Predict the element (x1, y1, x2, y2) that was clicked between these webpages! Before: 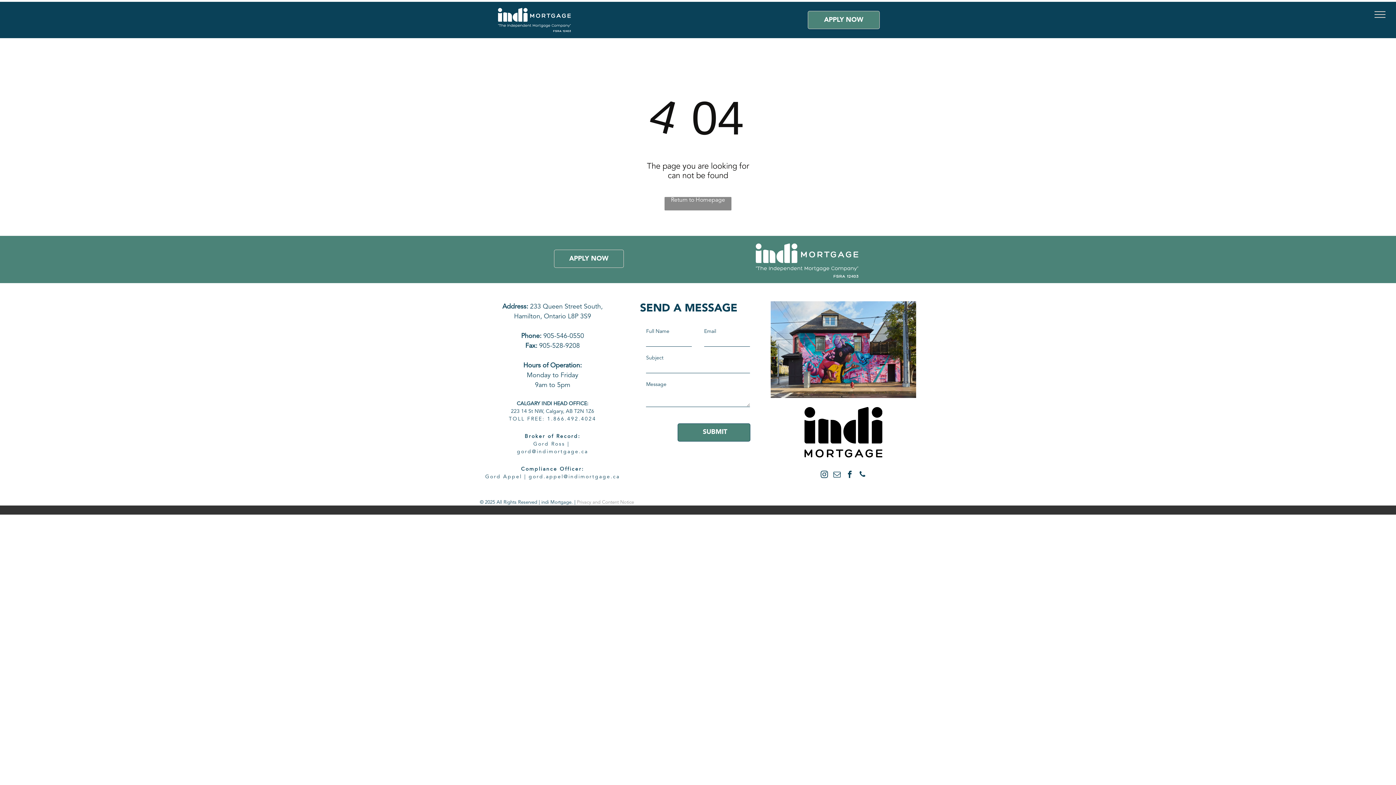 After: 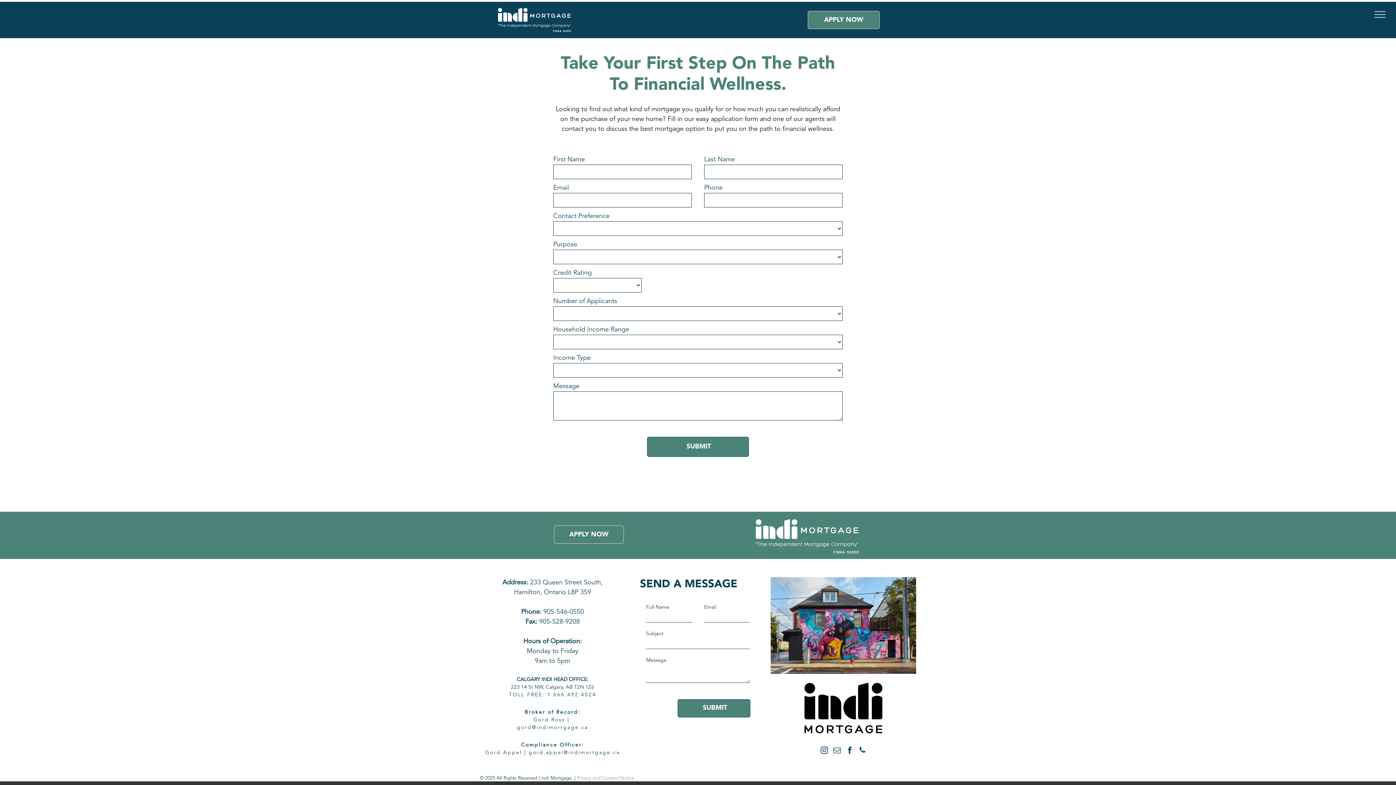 Action: label: APPLY NOW  bbox: (554, 249, 624, 268)